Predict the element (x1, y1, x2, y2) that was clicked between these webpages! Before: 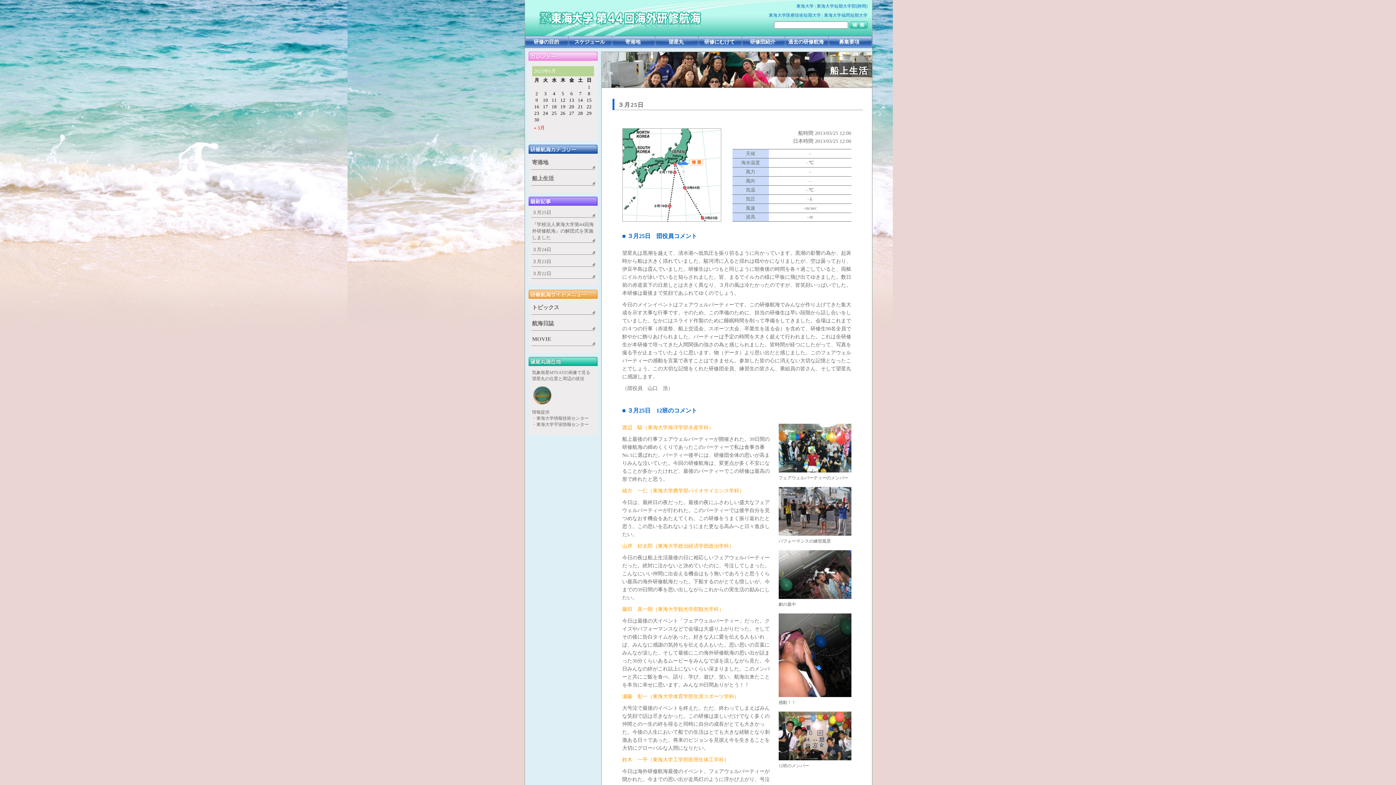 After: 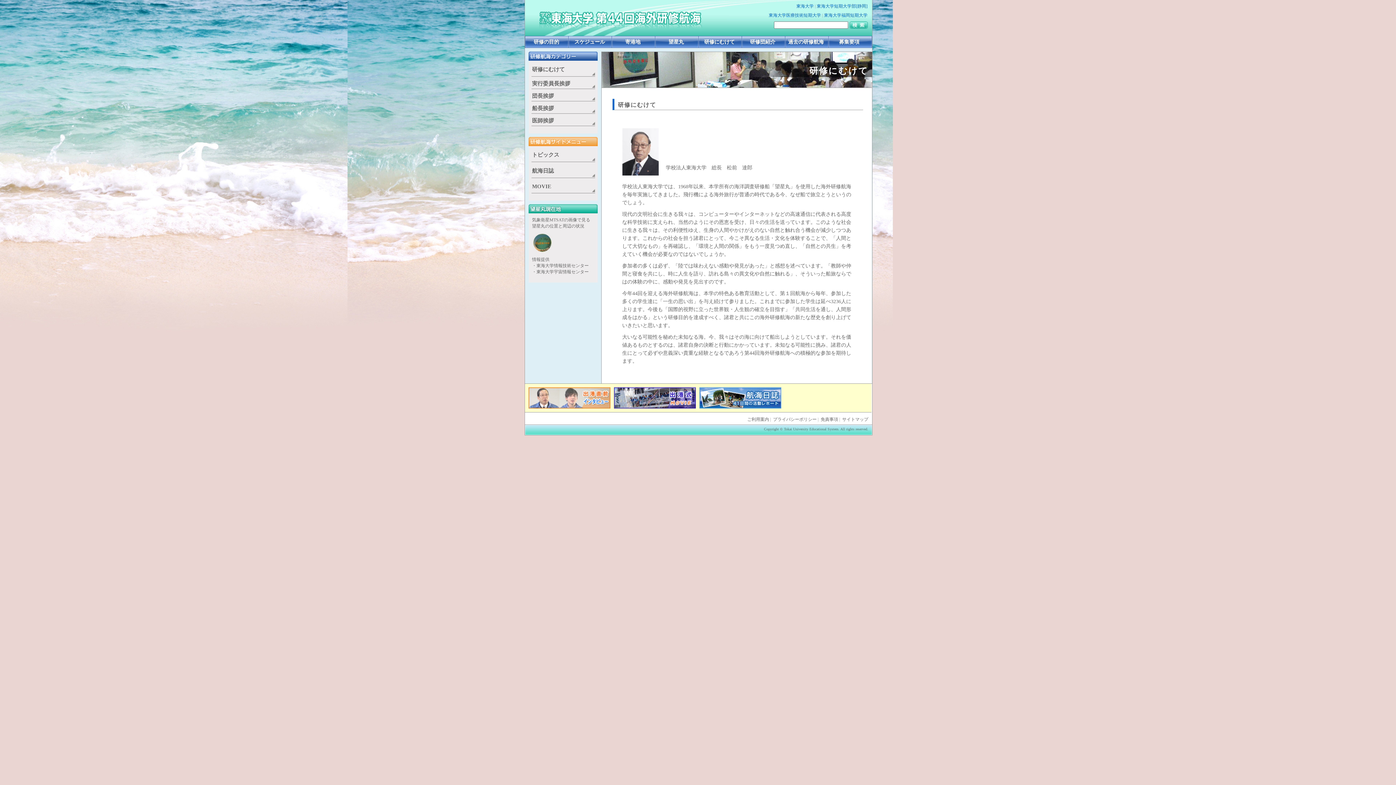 Action: label: 研修にむけて bbox: (704, 39, 734, 44)